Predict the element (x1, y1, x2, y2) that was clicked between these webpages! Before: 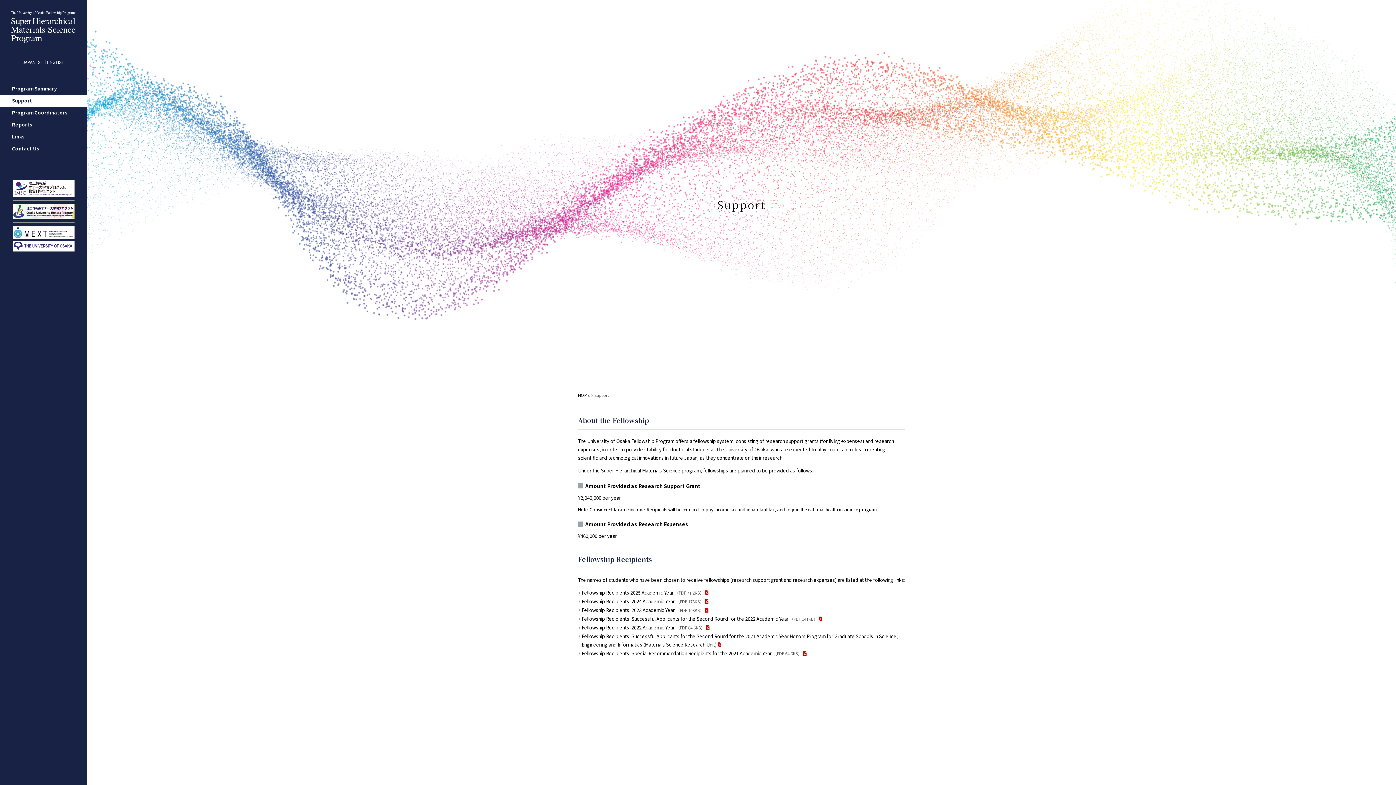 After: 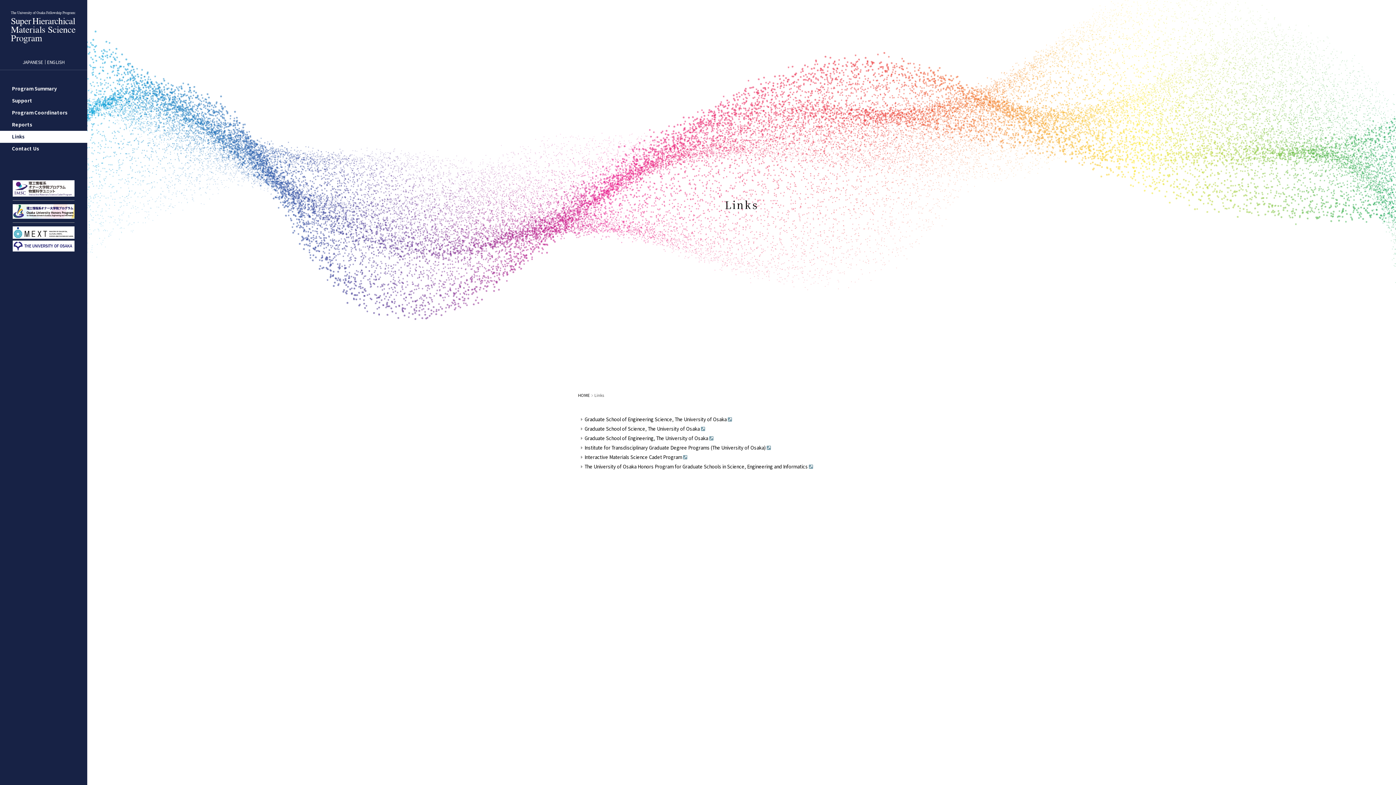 Action: label: Links bbox: (0, 130, 87, 142)